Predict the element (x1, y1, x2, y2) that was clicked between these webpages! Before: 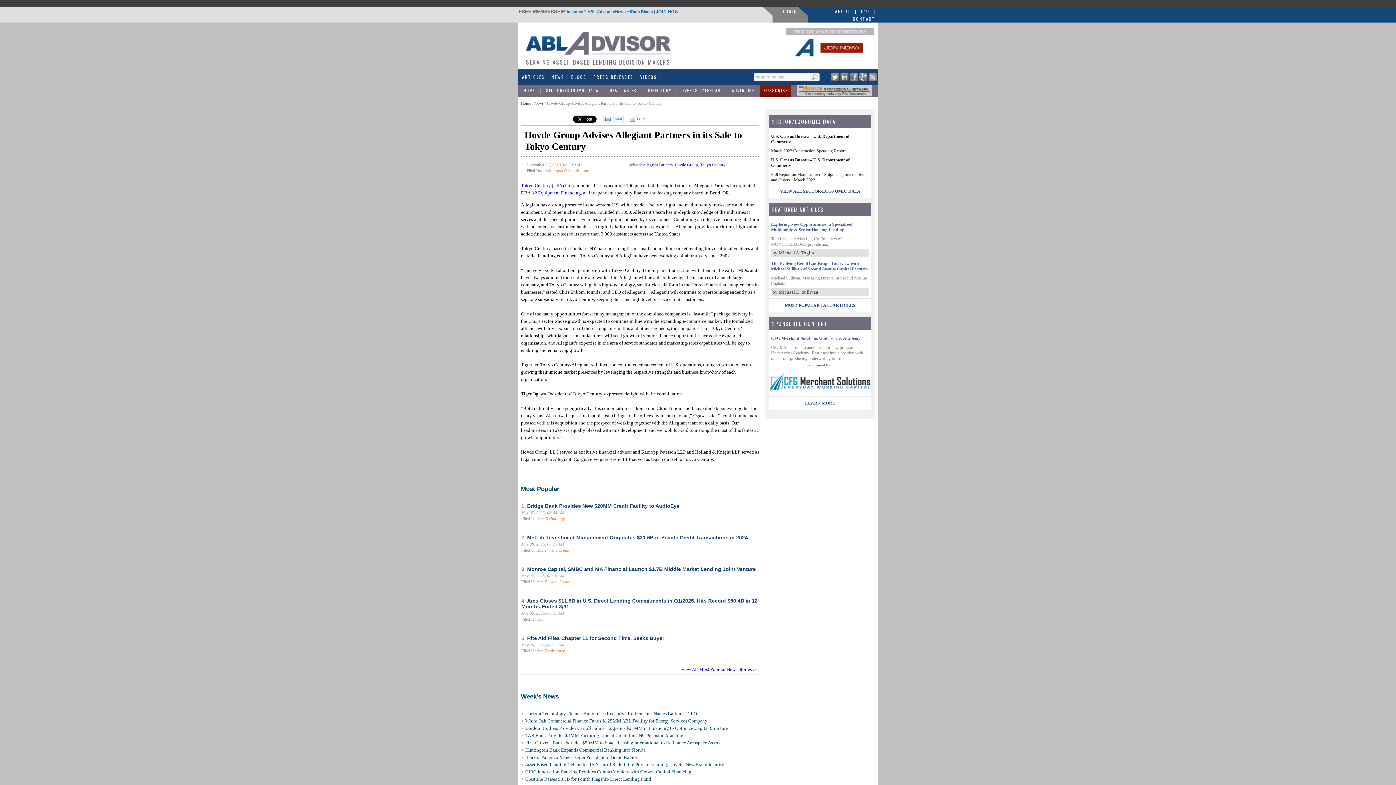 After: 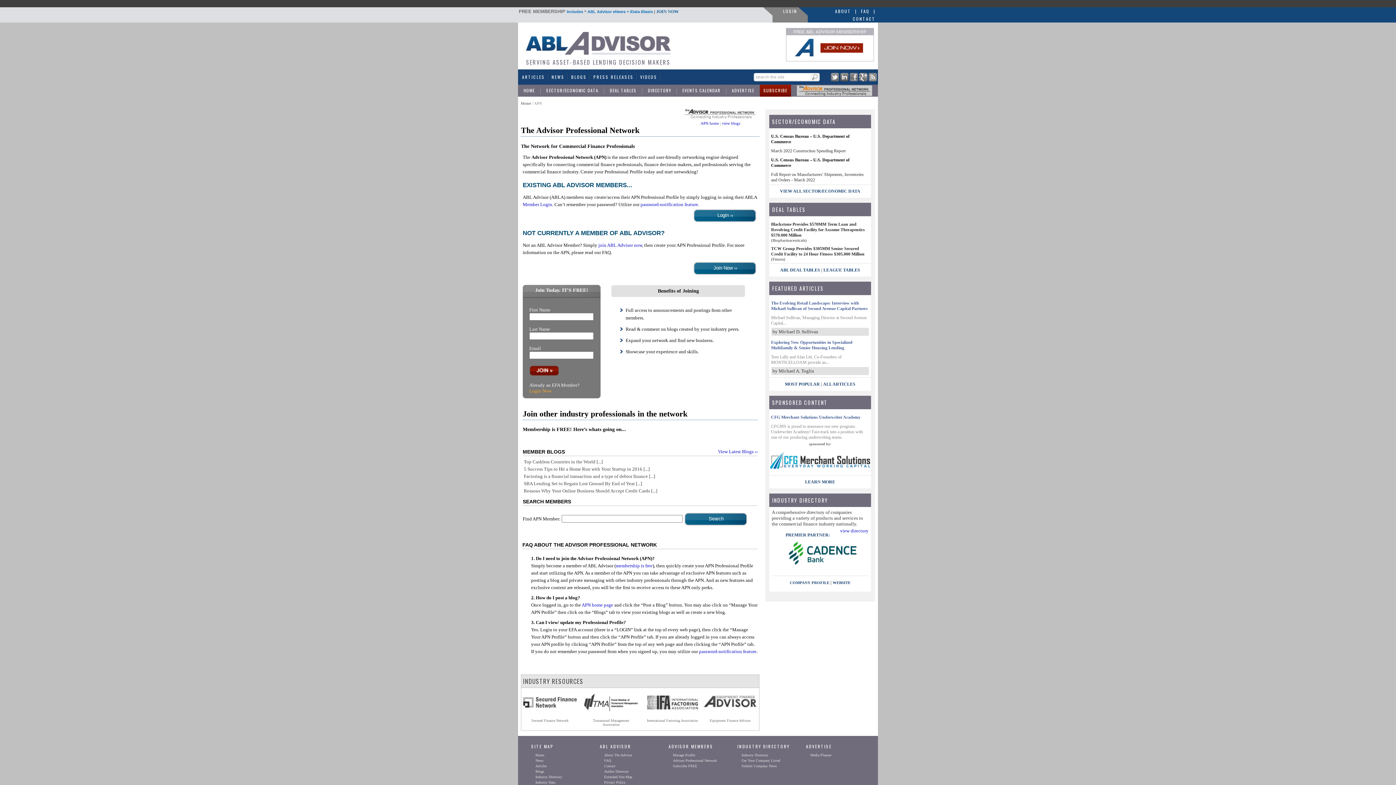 Action: bbox: (797, 91, 872, 97)